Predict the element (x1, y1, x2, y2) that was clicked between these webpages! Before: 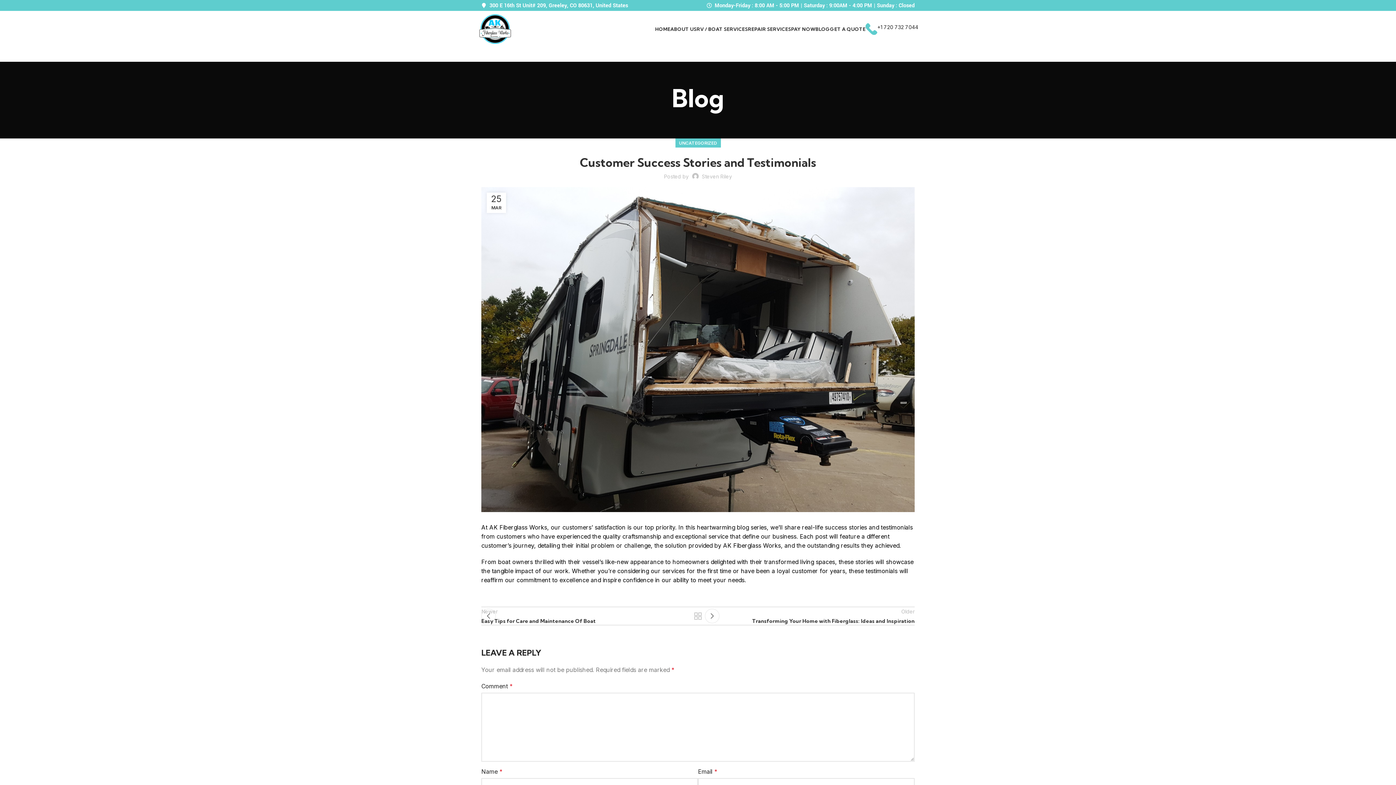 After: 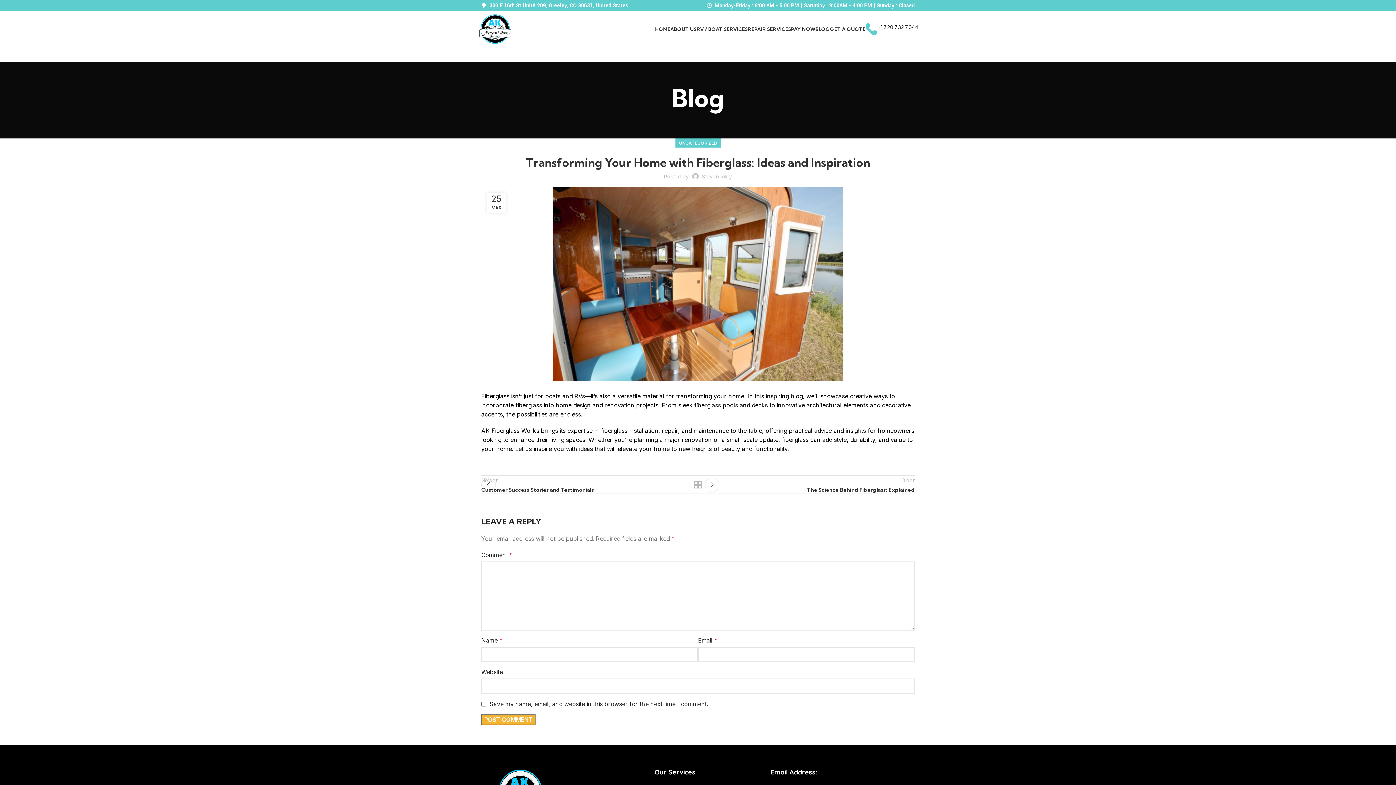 Action: label: Older
Transforming Your Home with Fiberglass: Ideas and Inspiration bbox: (705, 607, 914, 625)